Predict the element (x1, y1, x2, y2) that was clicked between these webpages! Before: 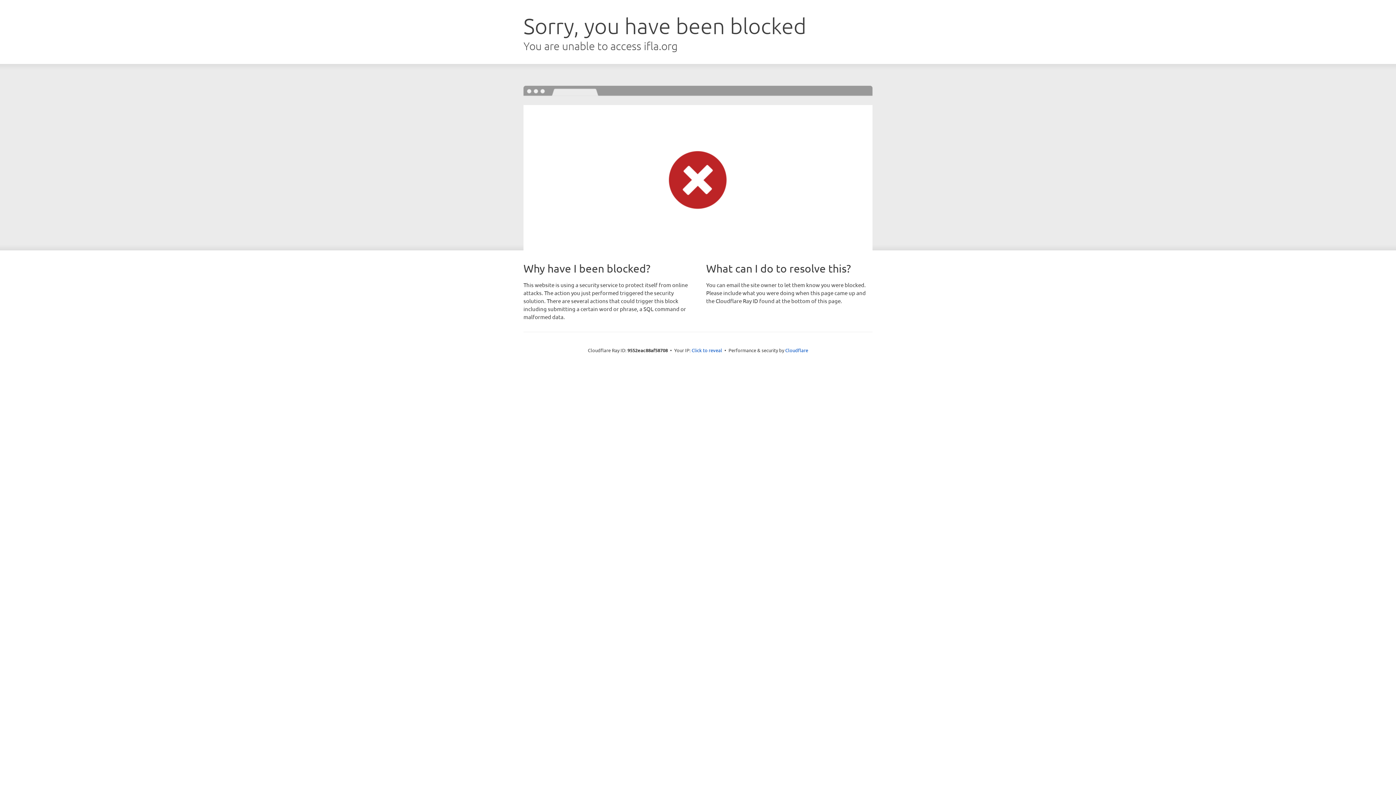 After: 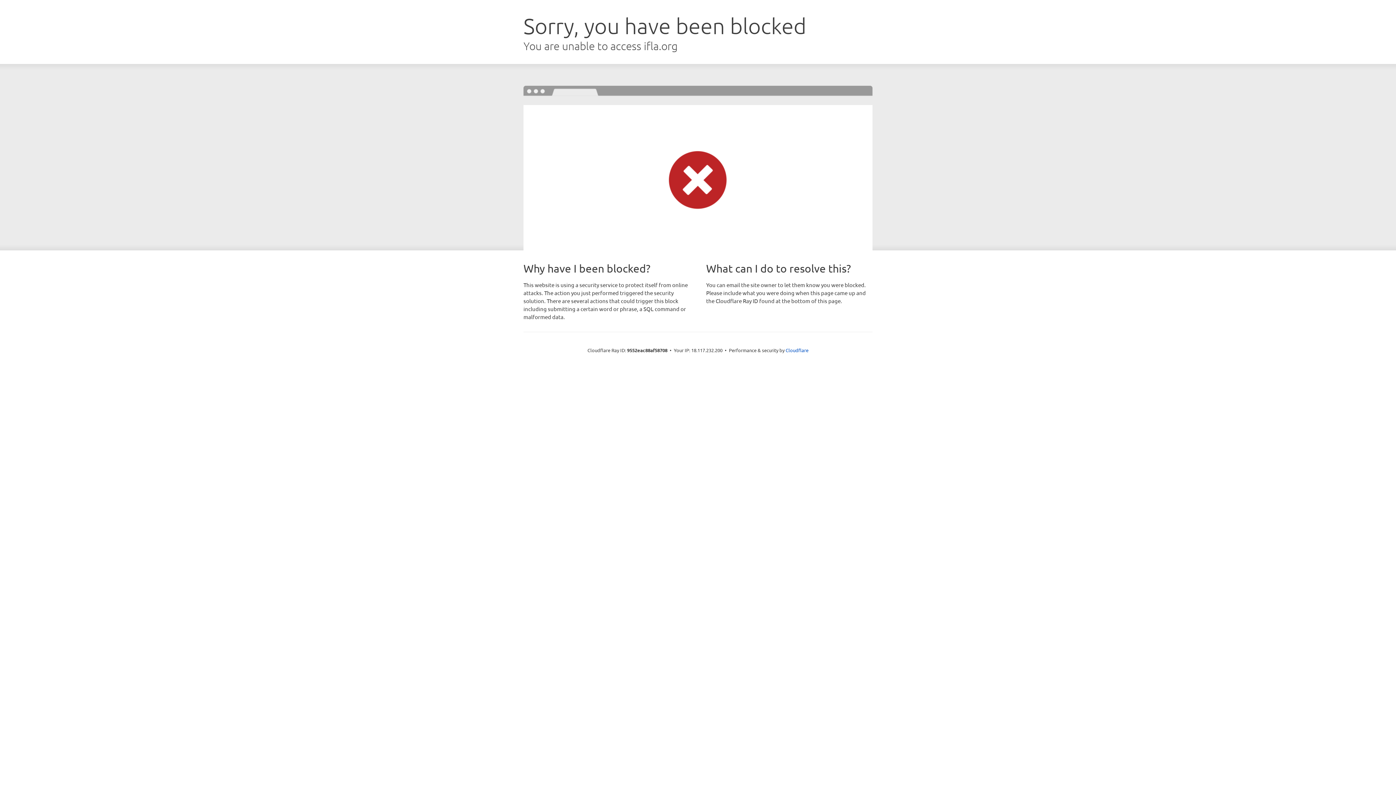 Action: bbox: (691, 346, 722, 353) label: Click to reveal